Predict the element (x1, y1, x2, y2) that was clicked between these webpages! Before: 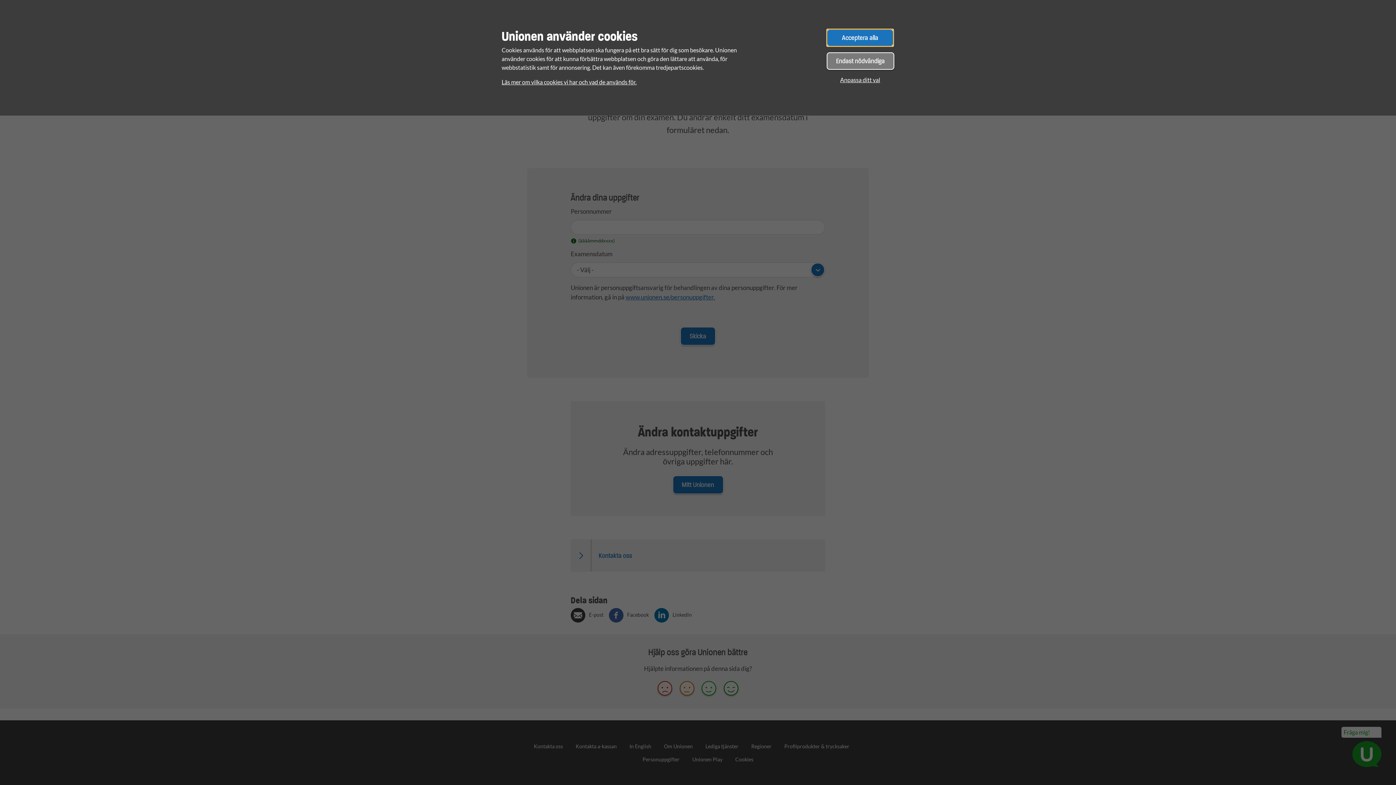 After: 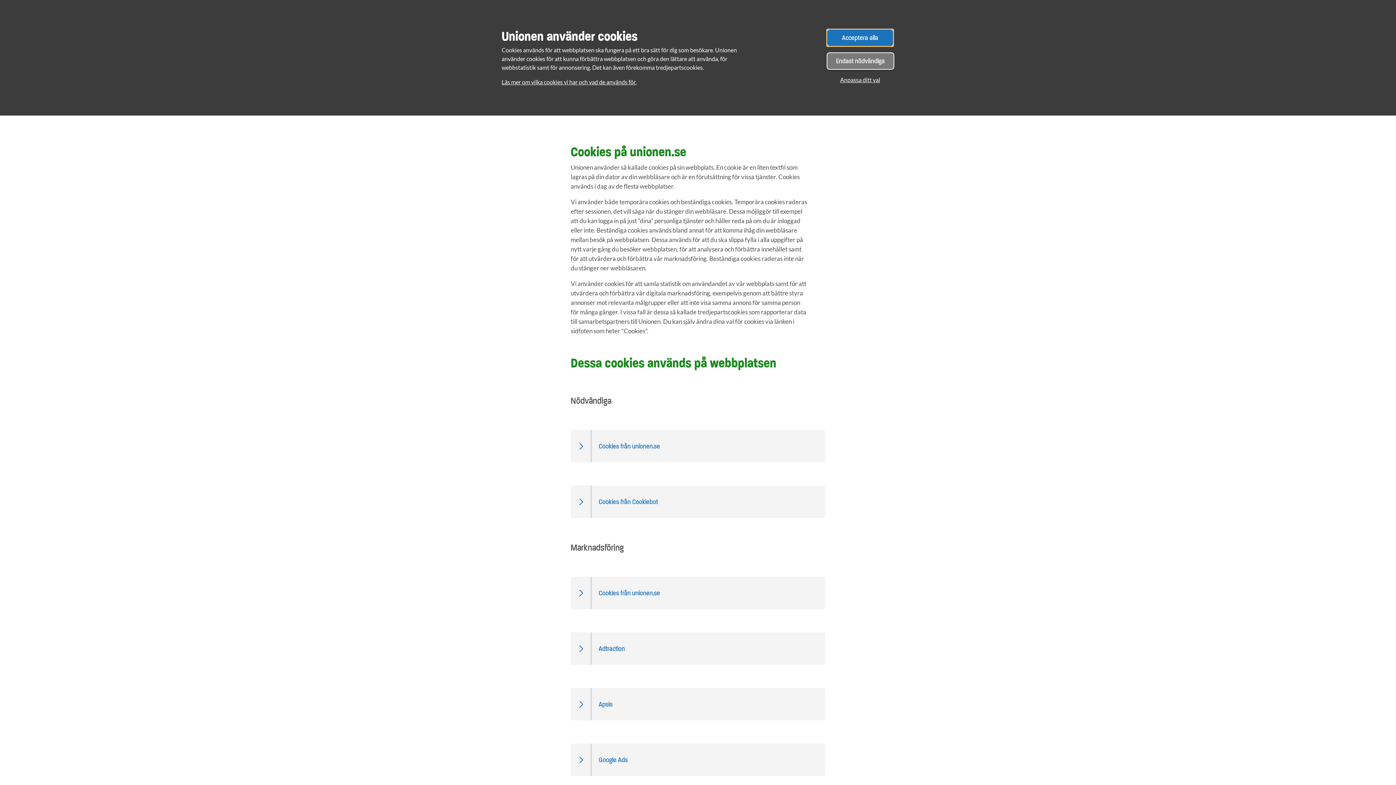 Action: bbox: (501, 77, 636, 86) label: Läs mer om vilka cookies vi har och vad de används för.